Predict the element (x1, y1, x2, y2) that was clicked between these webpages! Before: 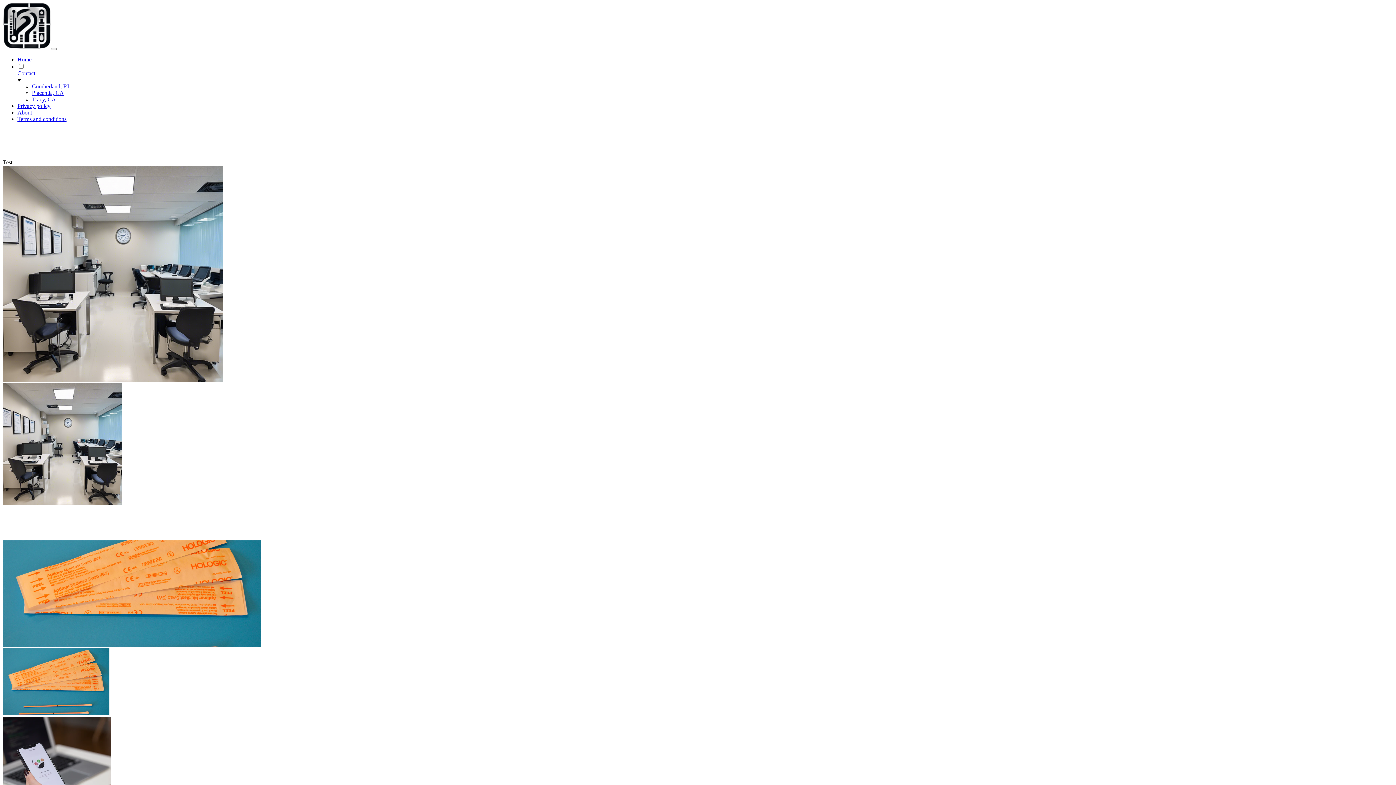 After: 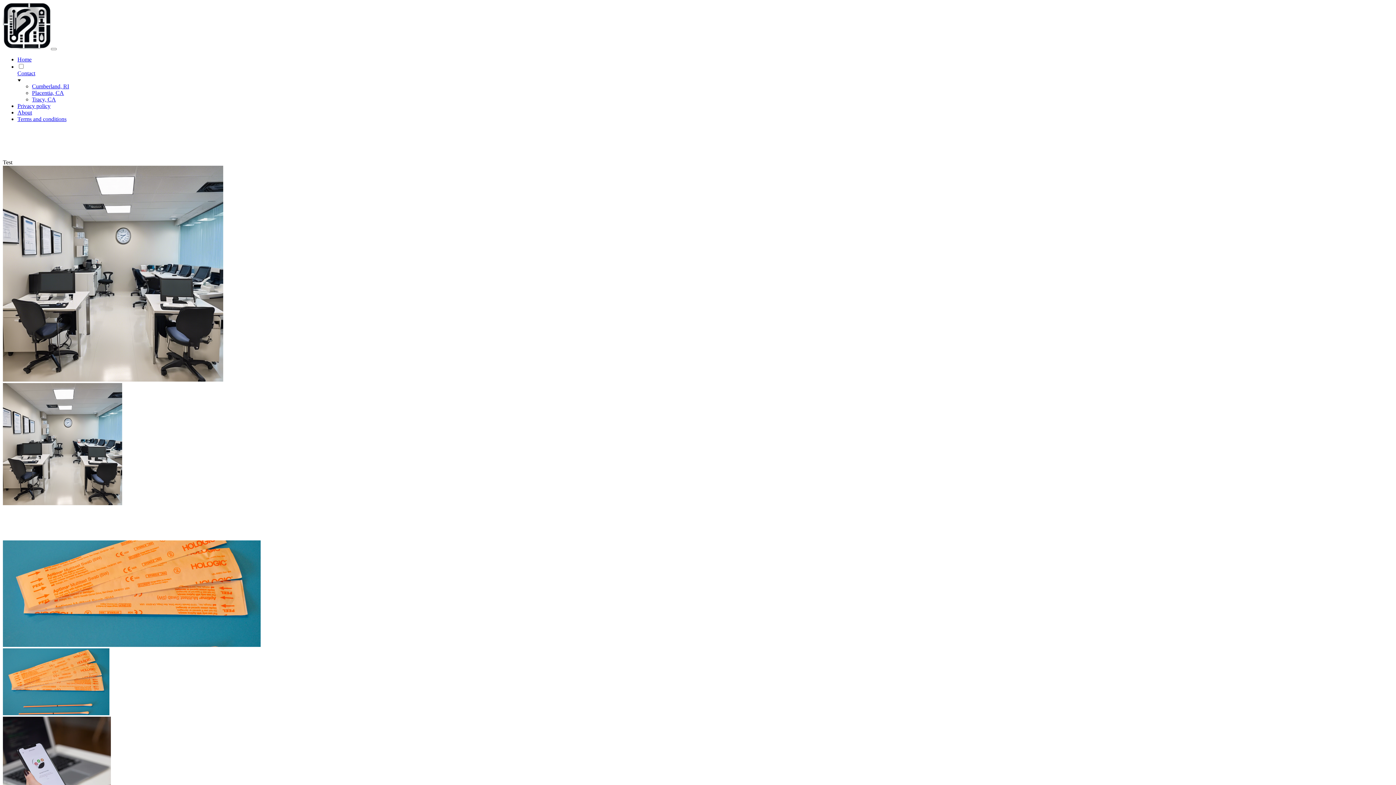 Action: label: Placentia, CA bbox: (32, 89, 64, 96)